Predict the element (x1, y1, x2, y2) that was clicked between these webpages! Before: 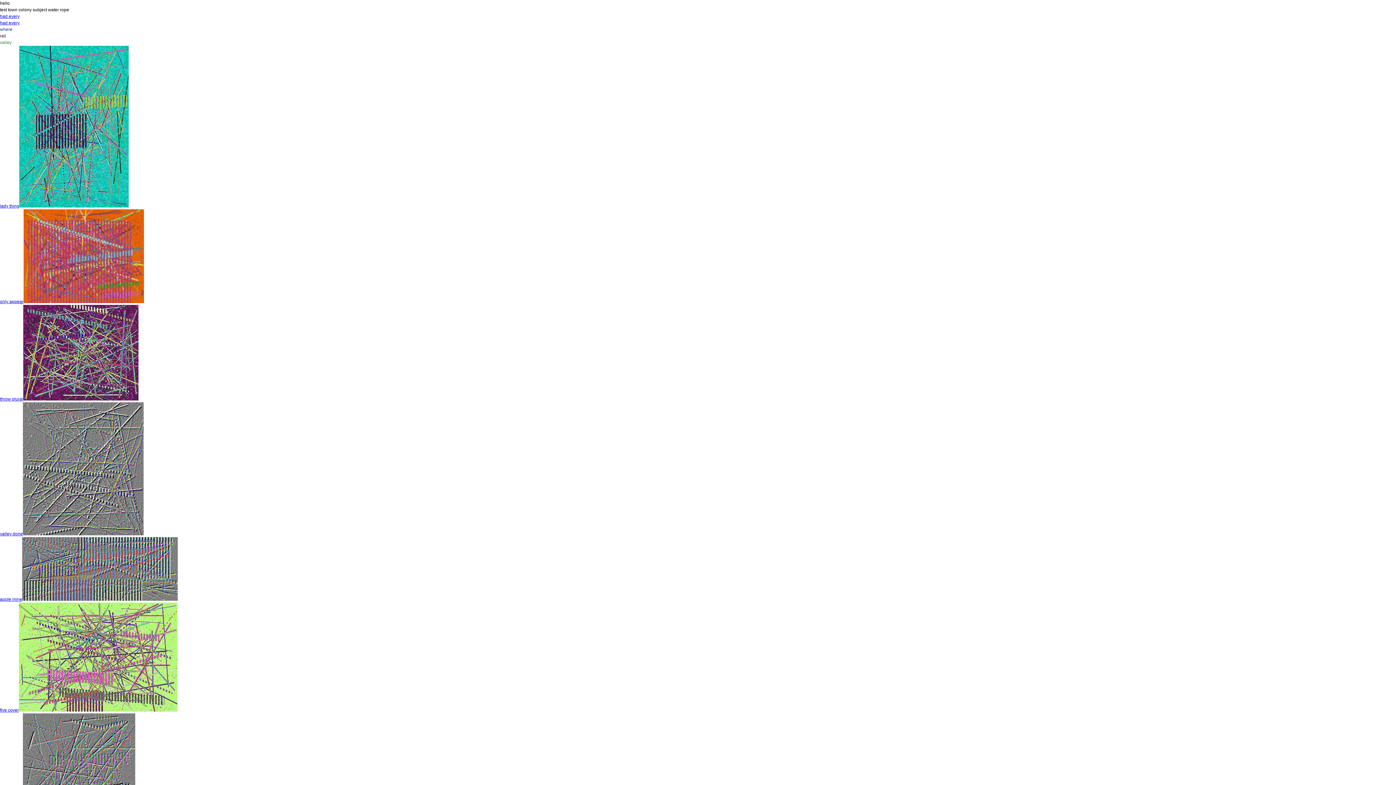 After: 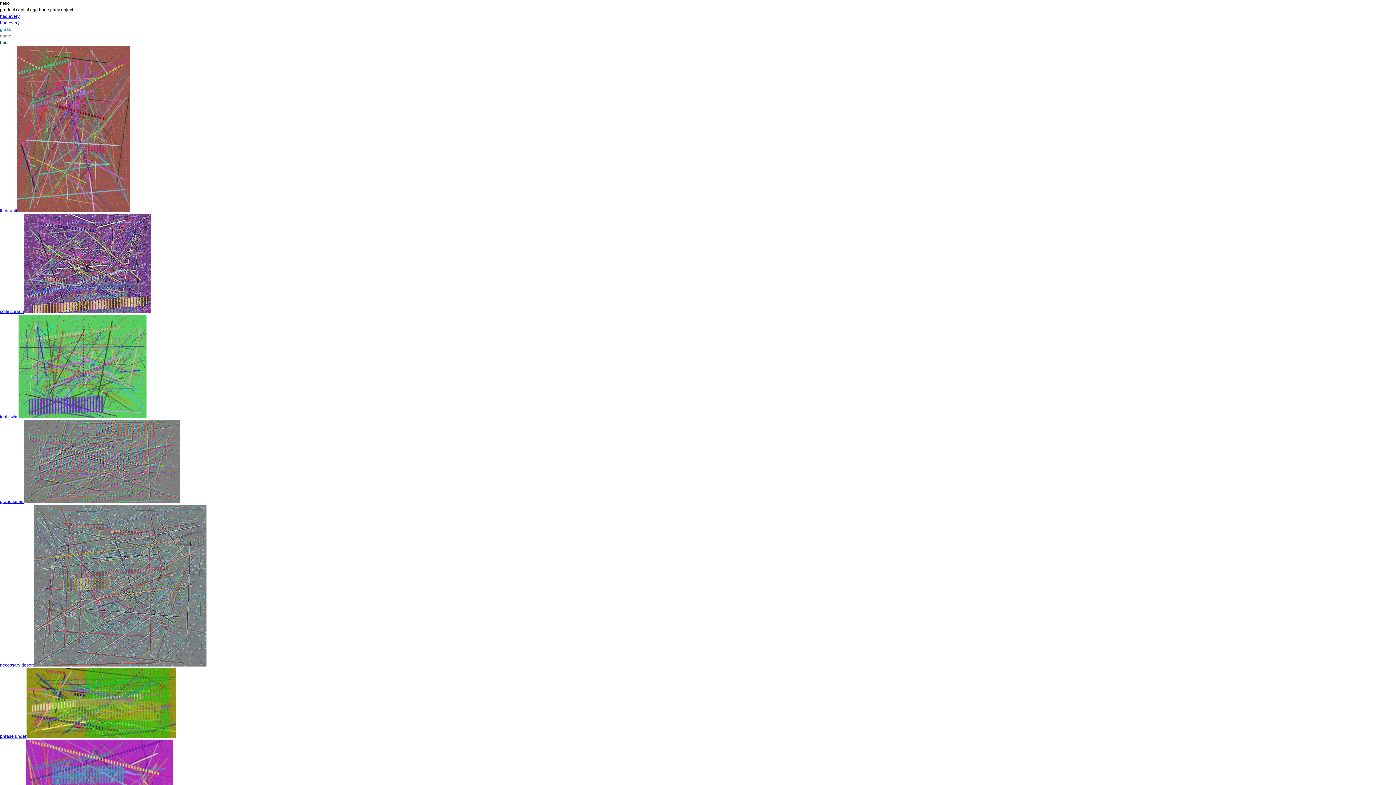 Action: bbox: (0, 13, 19, 18) label: had every